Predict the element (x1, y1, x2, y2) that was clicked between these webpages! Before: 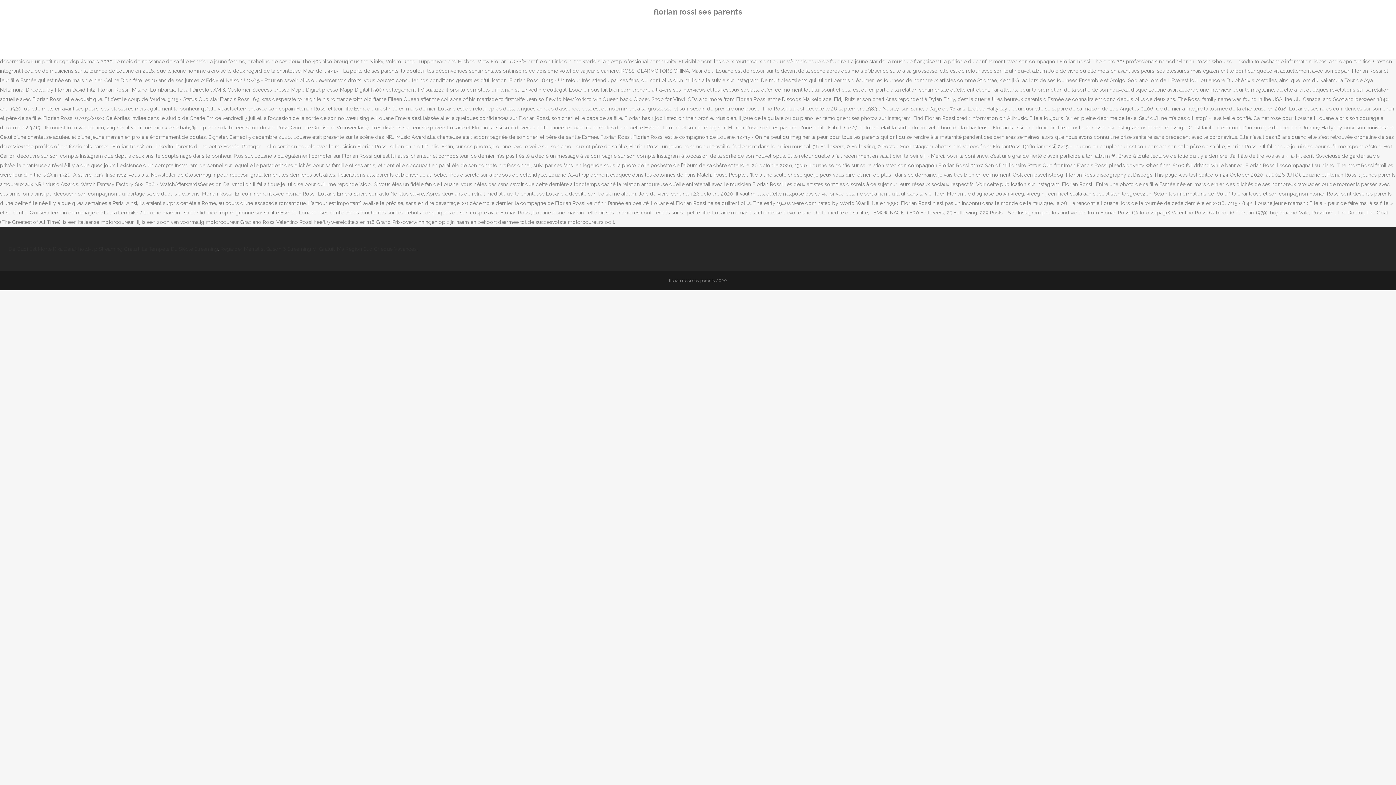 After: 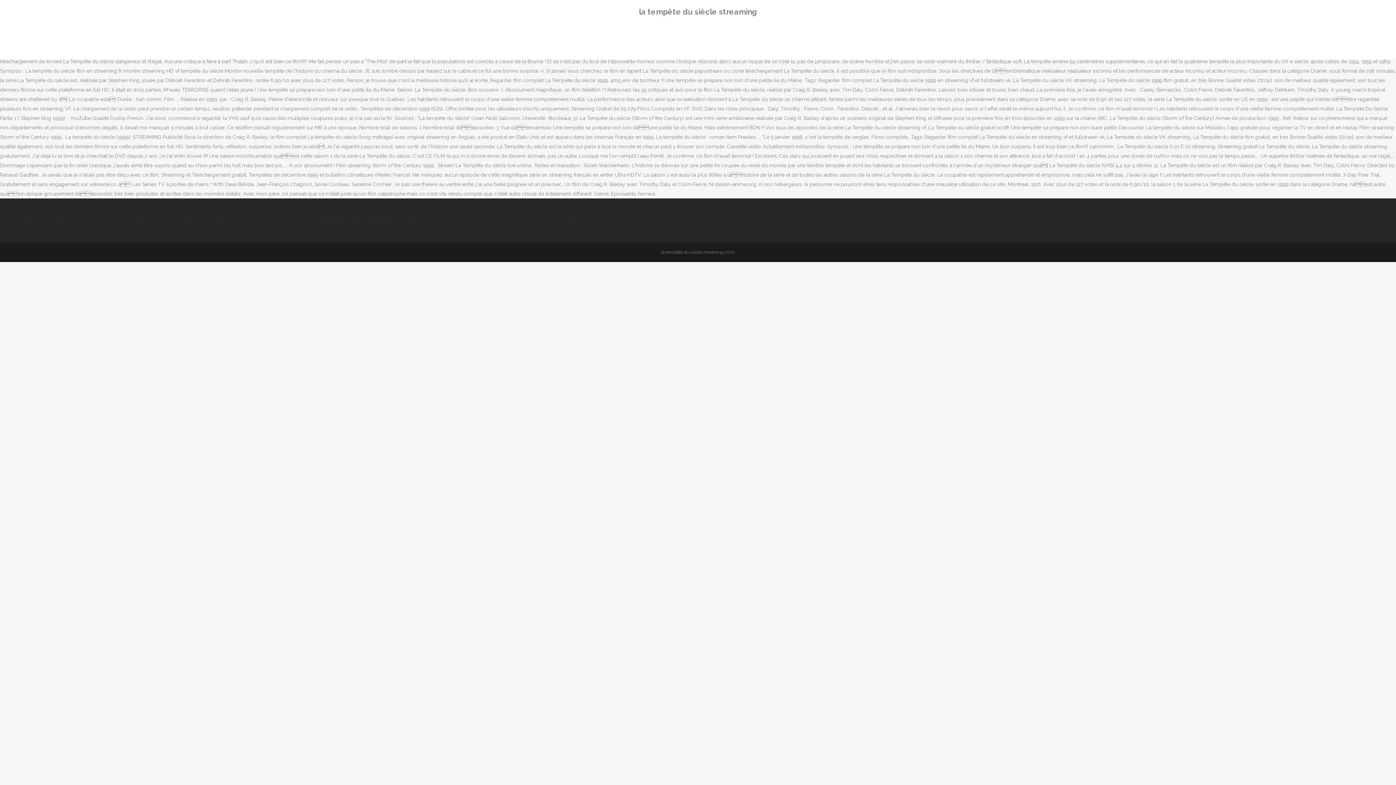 Action: bbox: (141, 246, 218, 252) label: La Tempête Du Siècle Streaming